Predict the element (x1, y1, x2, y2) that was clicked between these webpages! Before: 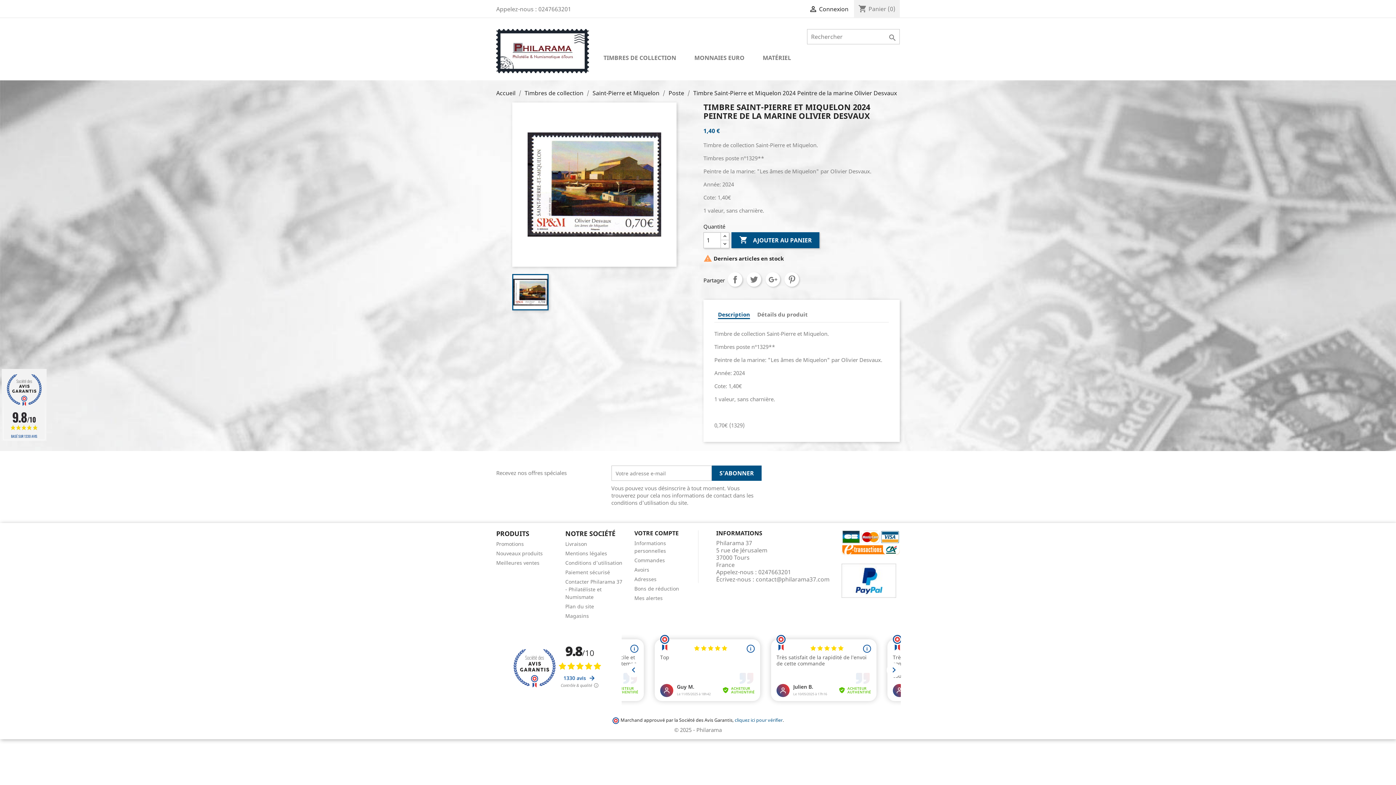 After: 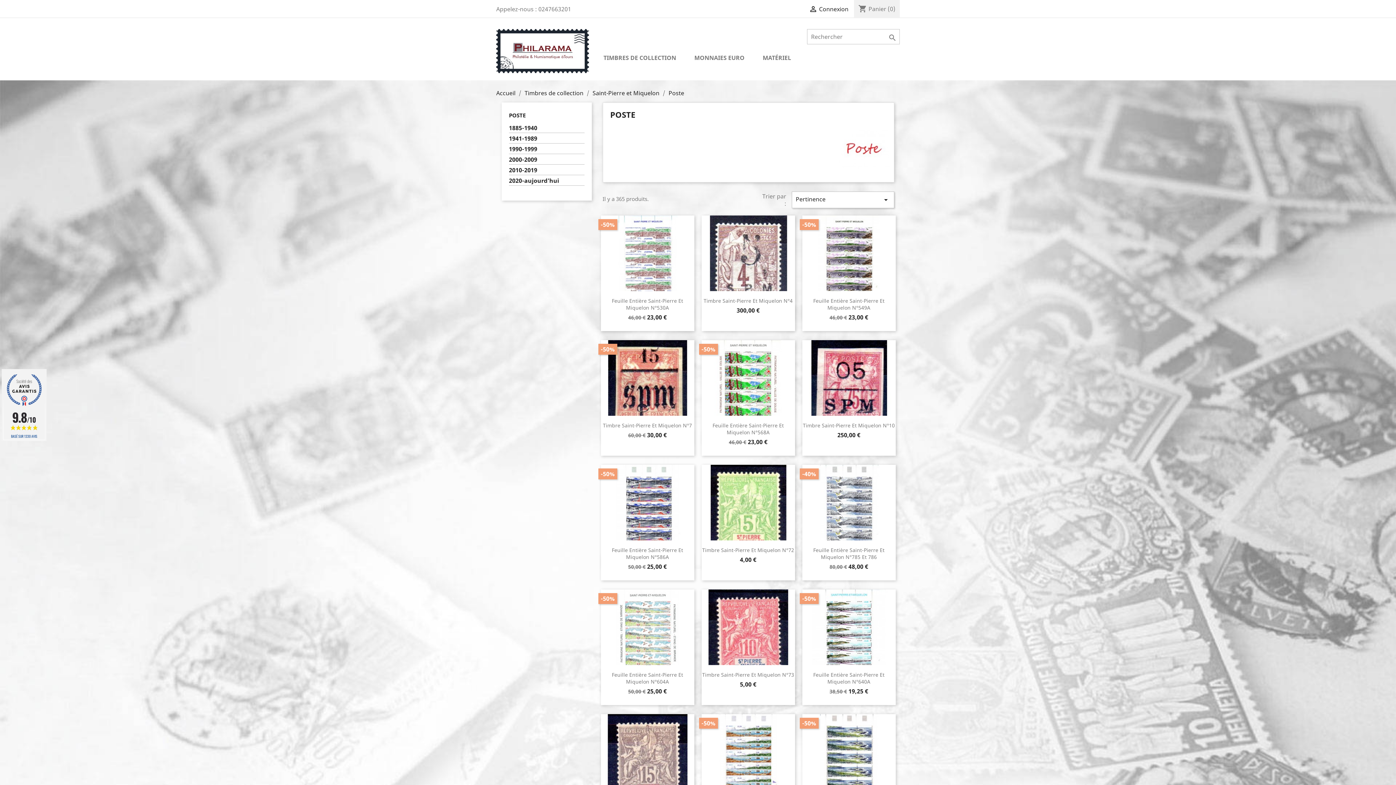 Action: label: Poste  bbox: (668, 89, 685, 97)